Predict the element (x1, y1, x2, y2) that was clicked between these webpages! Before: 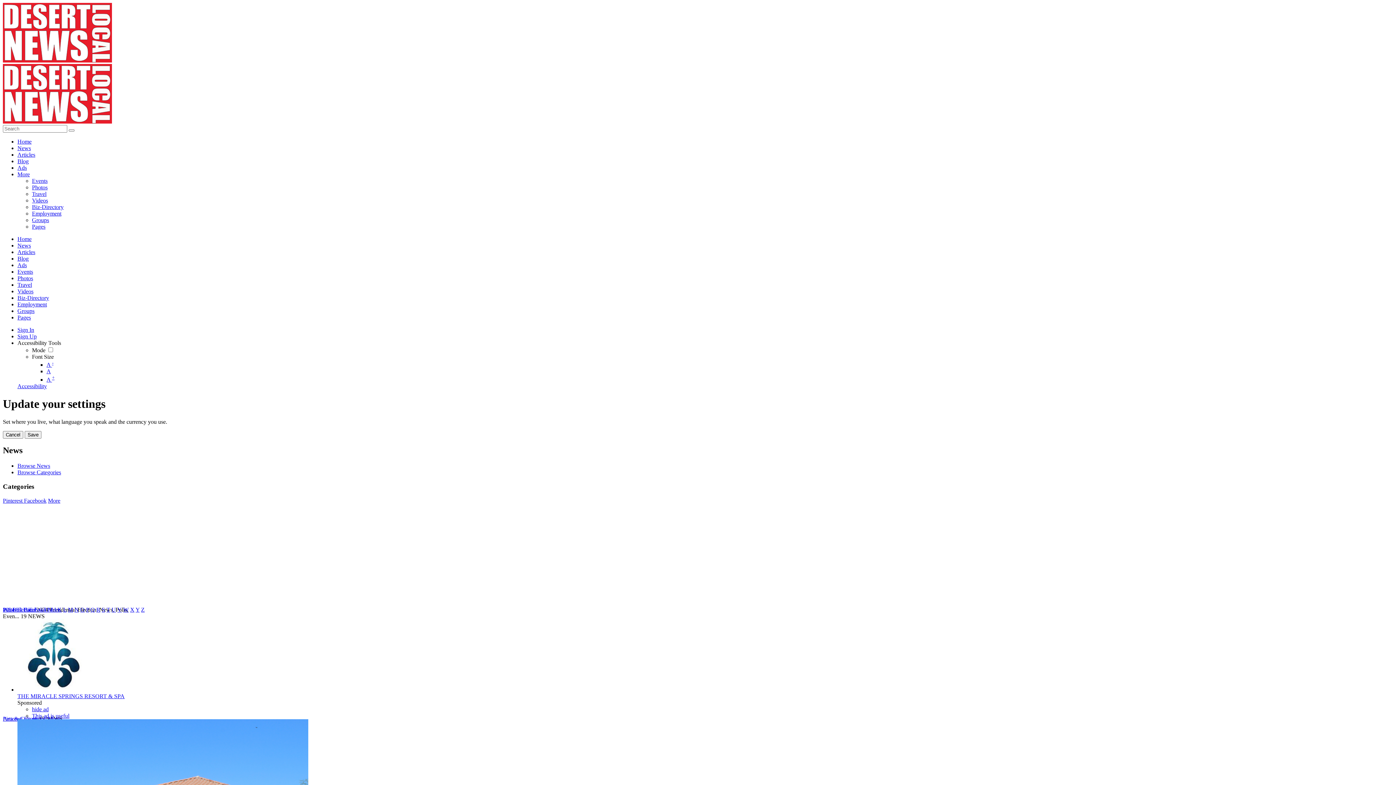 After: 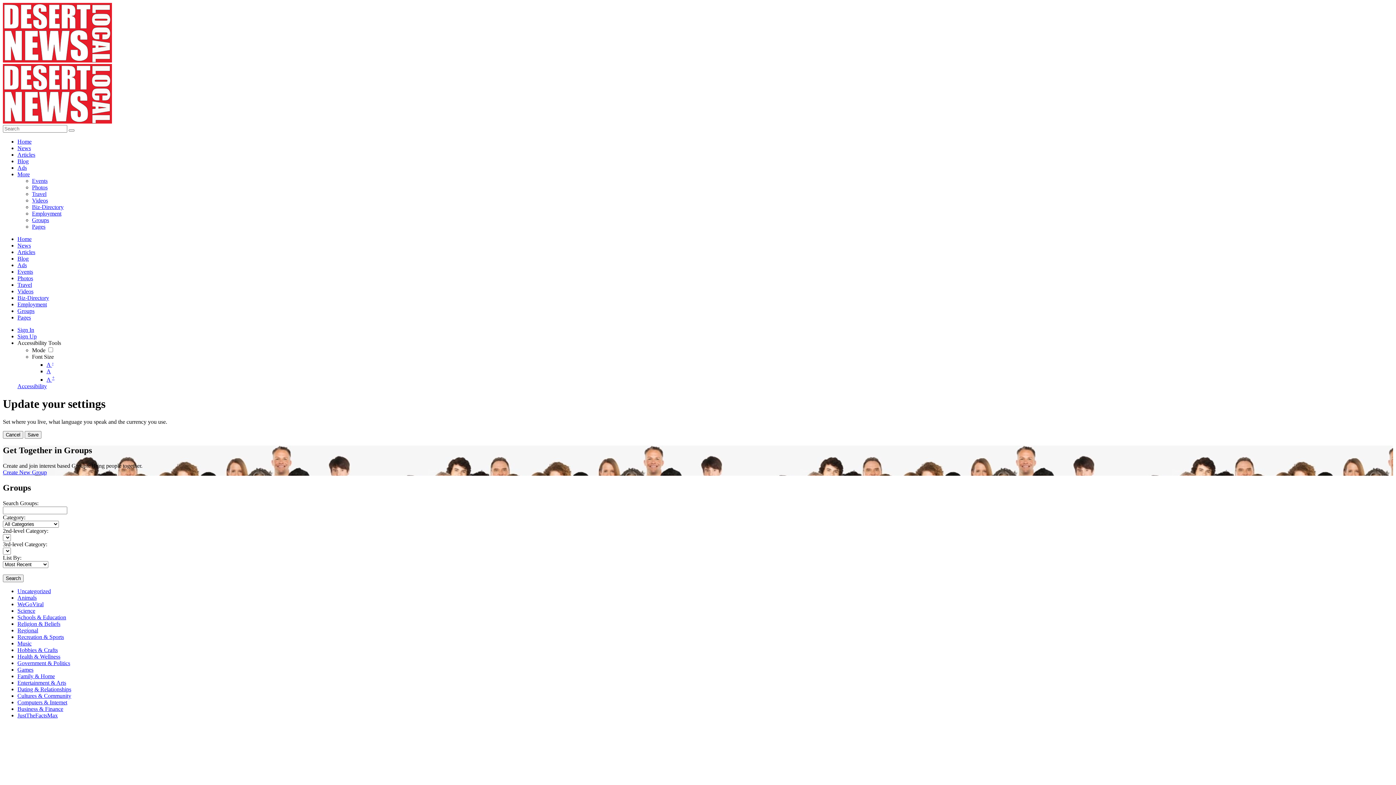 Action: label: Groups bbox: (17, 308, 34, 314)